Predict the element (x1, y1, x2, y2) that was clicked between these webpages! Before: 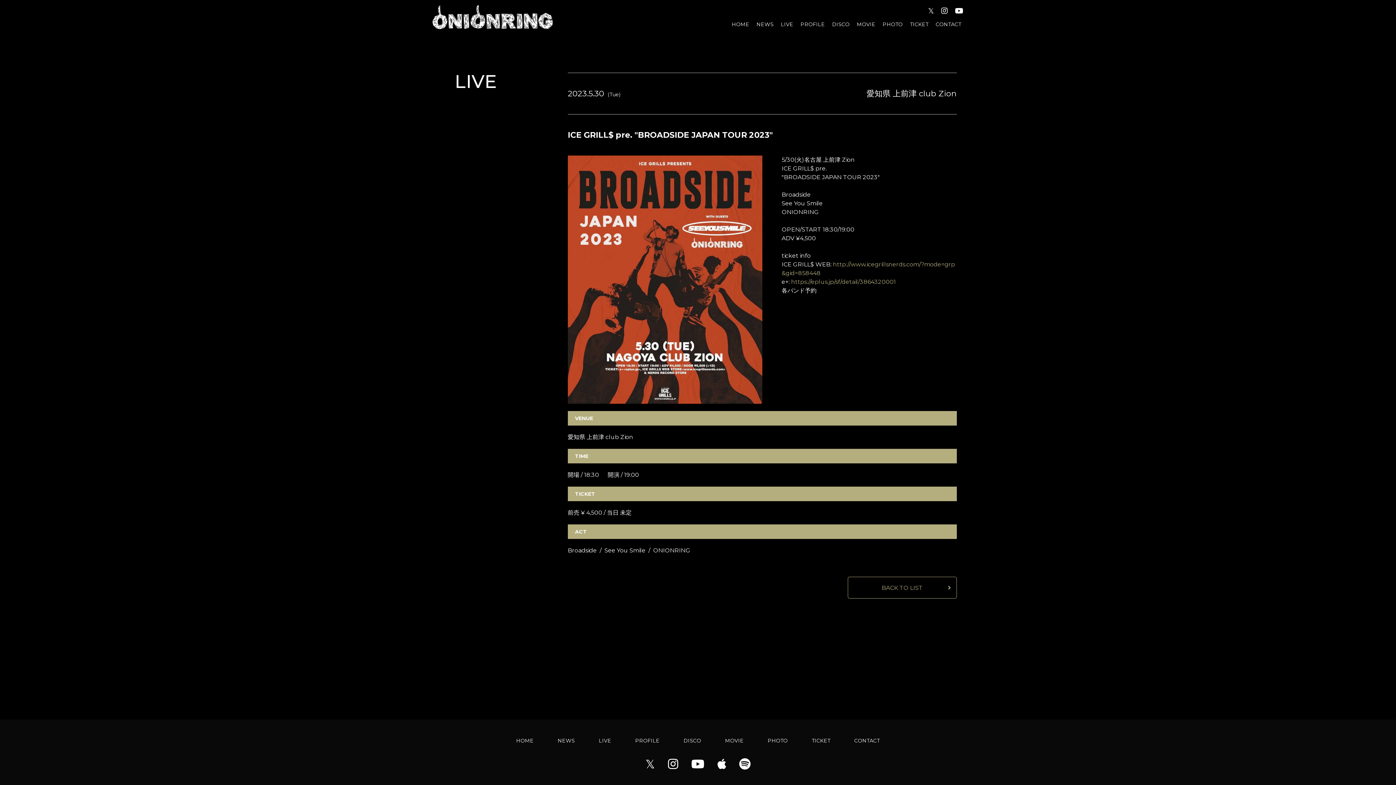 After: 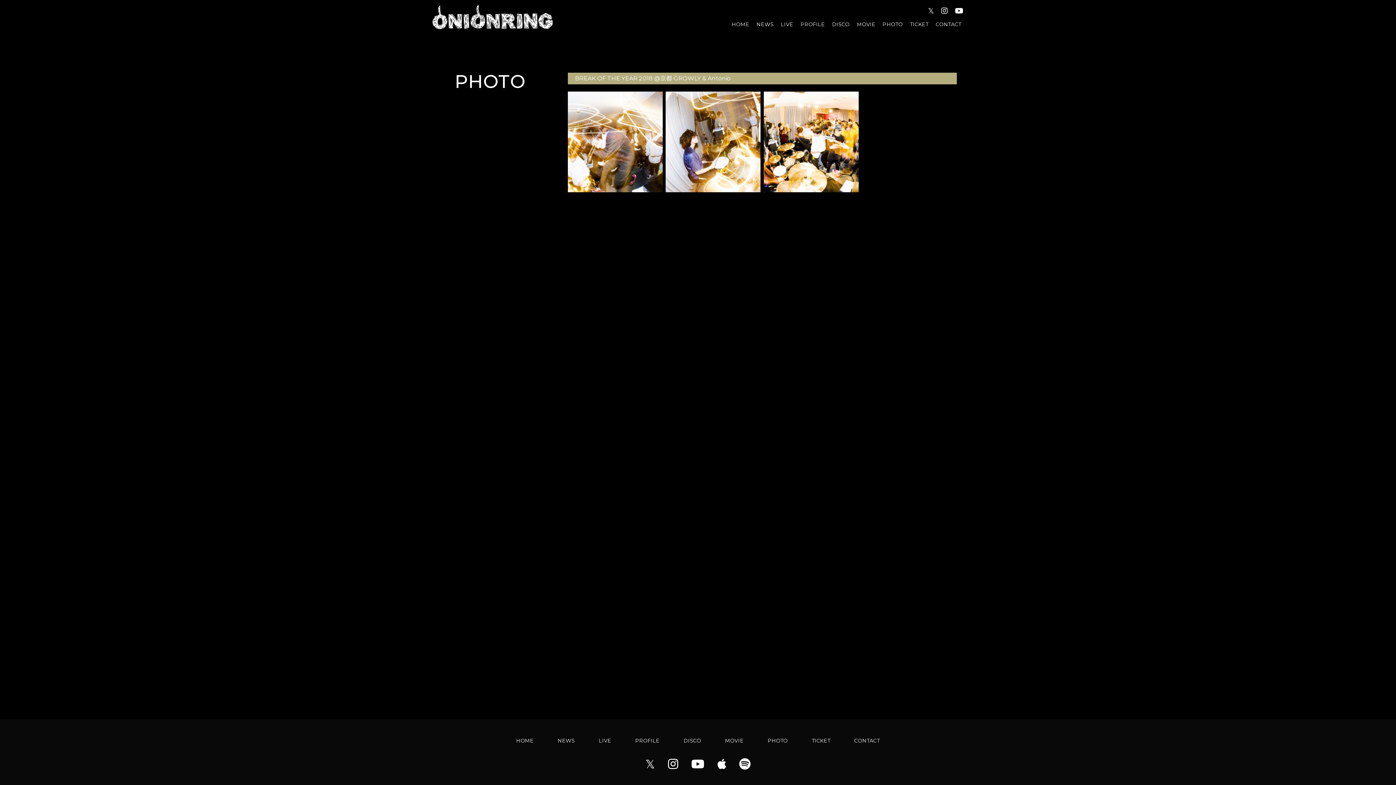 Action: bbox: (881, 21, 904, 26) label: PHOTO